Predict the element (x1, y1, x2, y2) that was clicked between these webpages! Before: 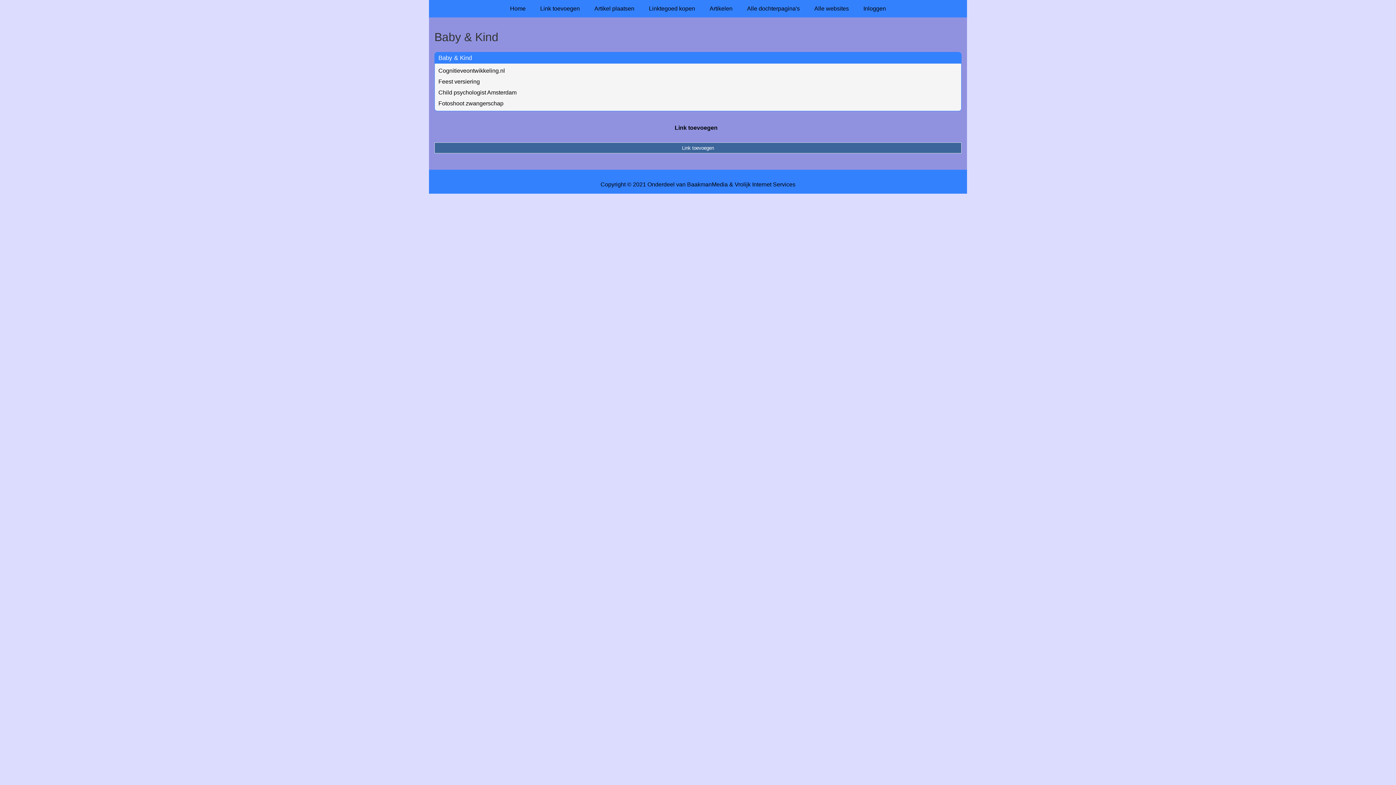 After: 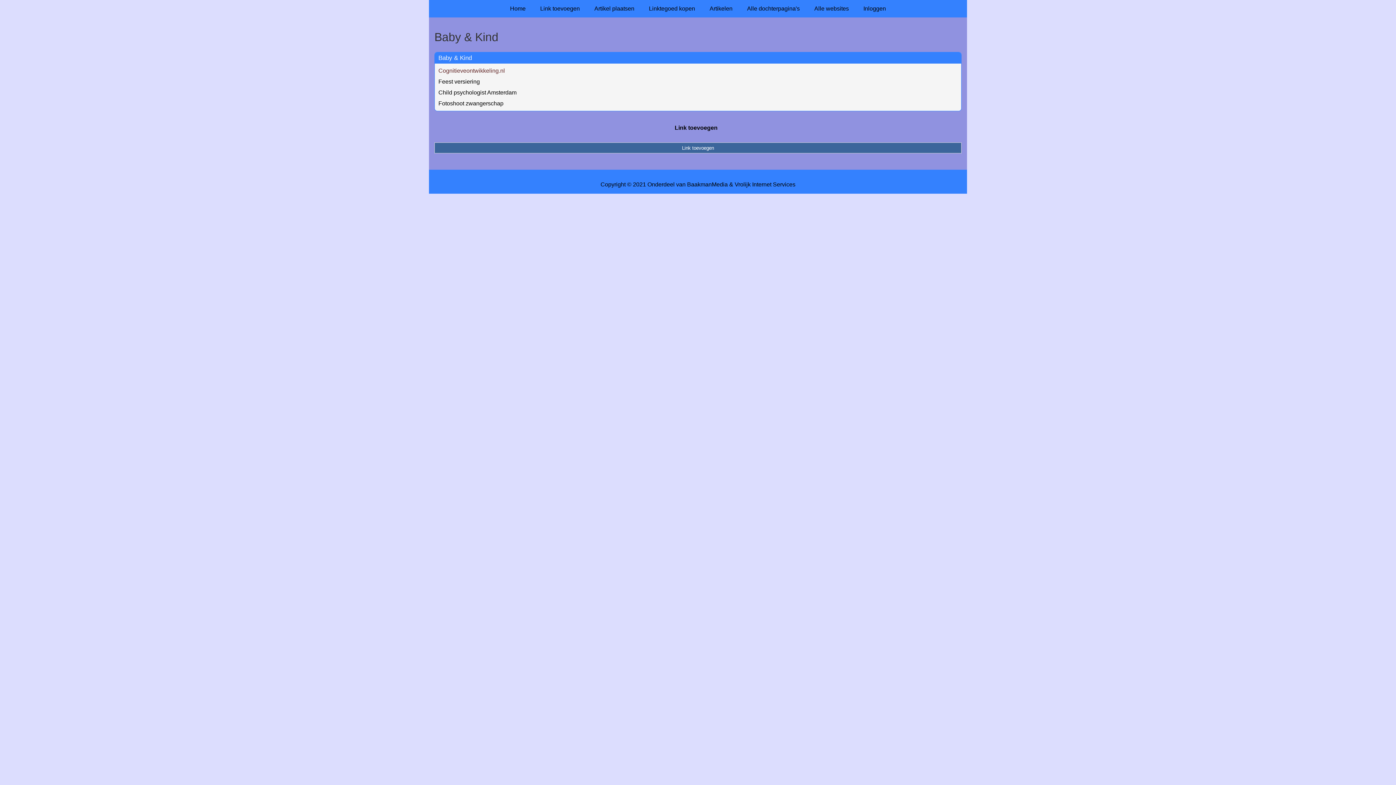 Action: bbox: (438, 67, 505, 73) label: Cognitieveontwikkeling.nl